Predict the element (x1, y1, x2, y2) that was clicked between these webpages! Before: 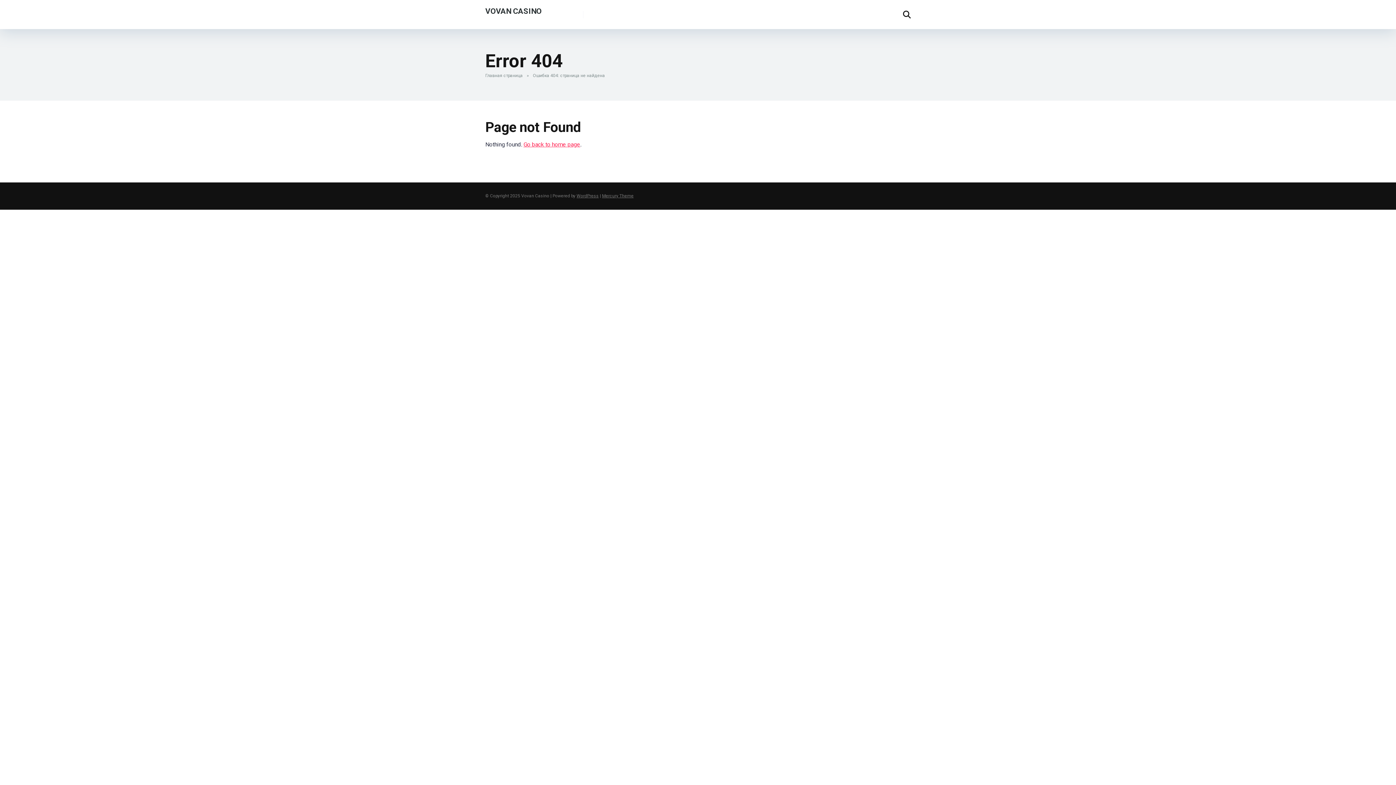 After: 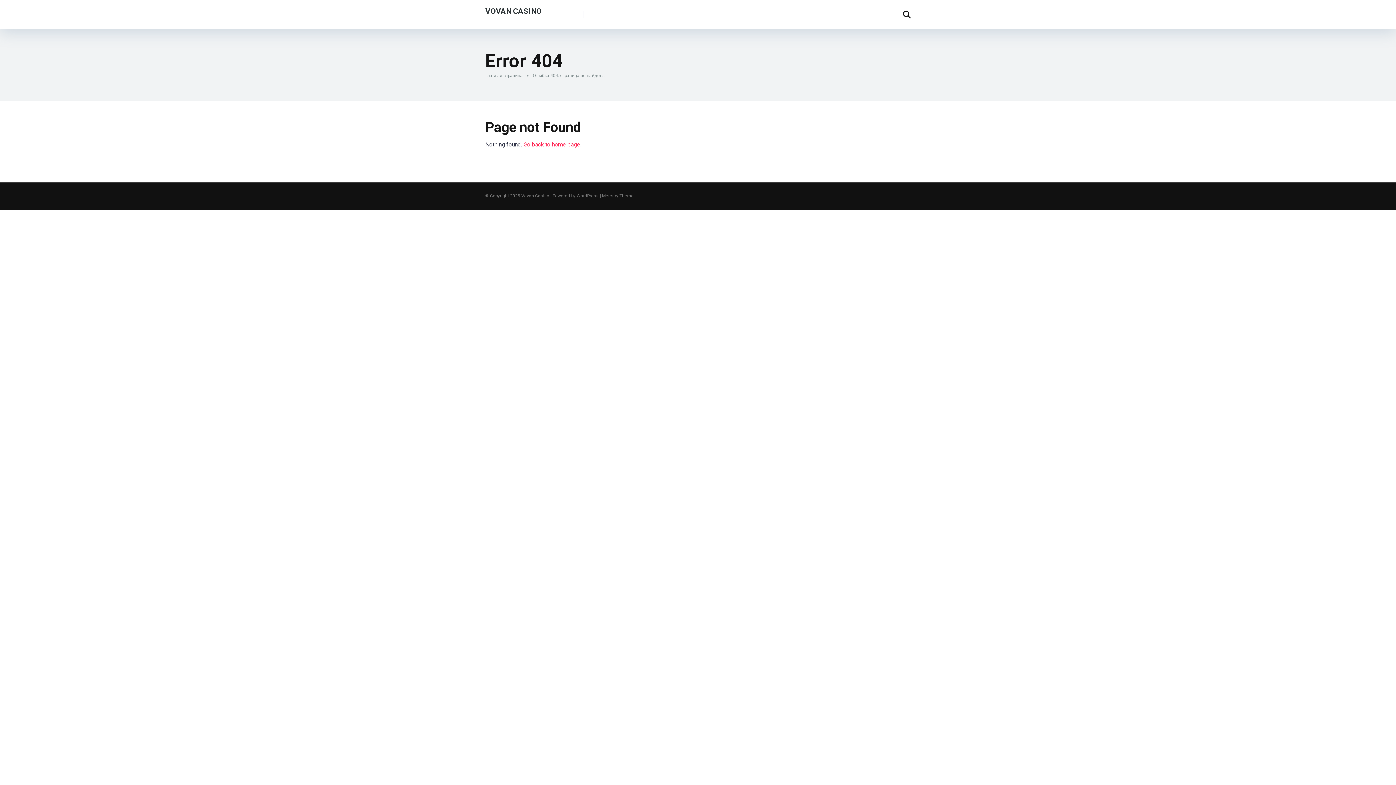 Action: label: Mercury Theme bbox: (602, 193, 633, 198)